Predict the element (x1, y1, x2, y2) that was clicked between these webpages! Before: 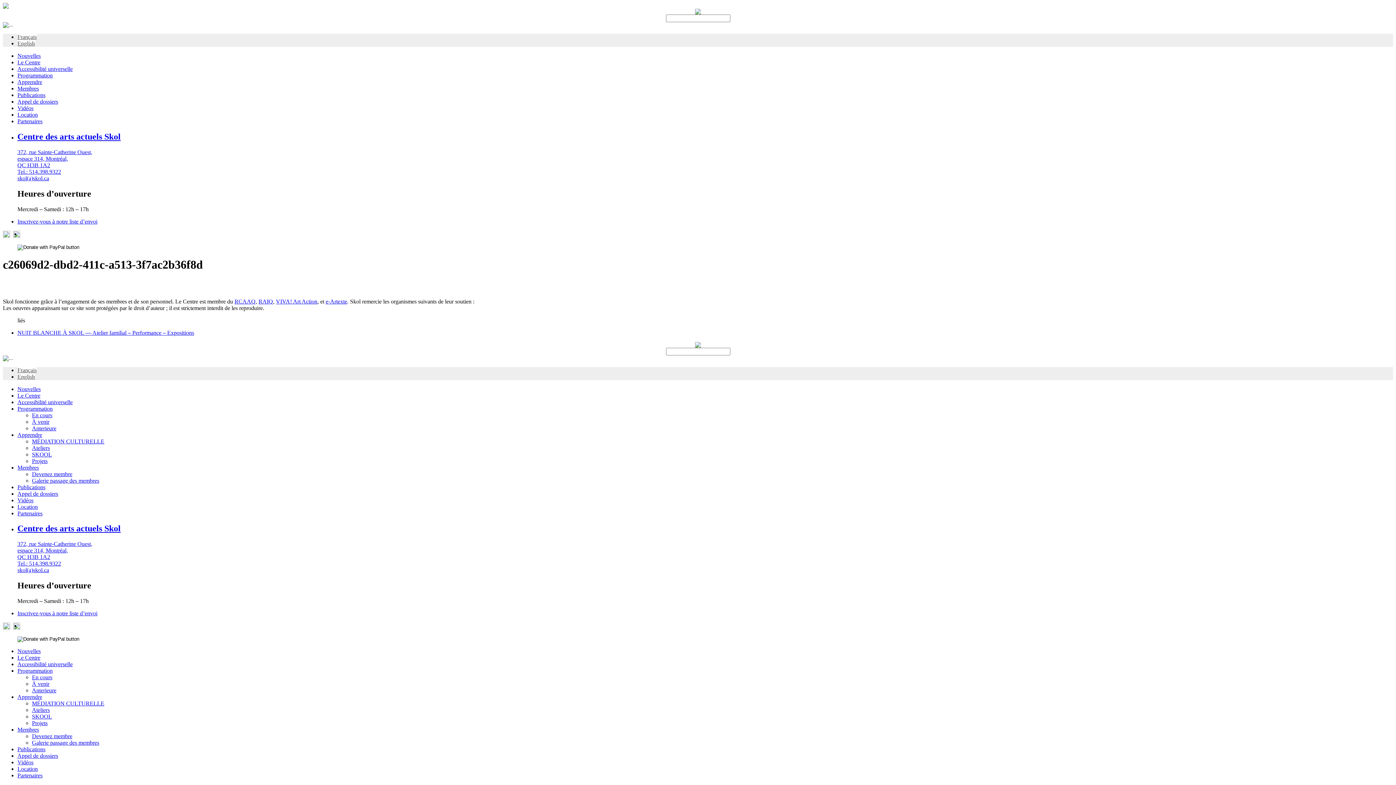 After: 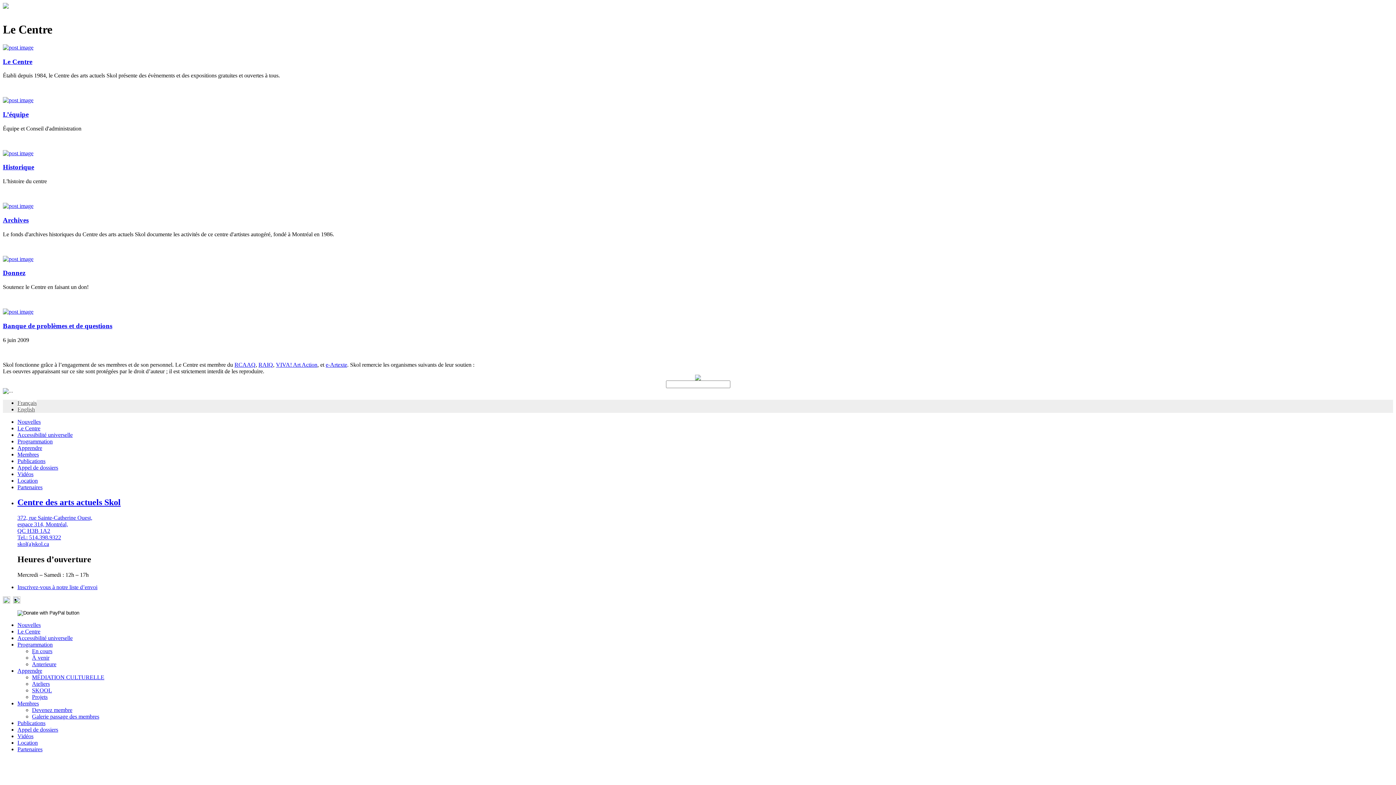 Action: bbox: (17, 654, 40, 661) label: Le Centre